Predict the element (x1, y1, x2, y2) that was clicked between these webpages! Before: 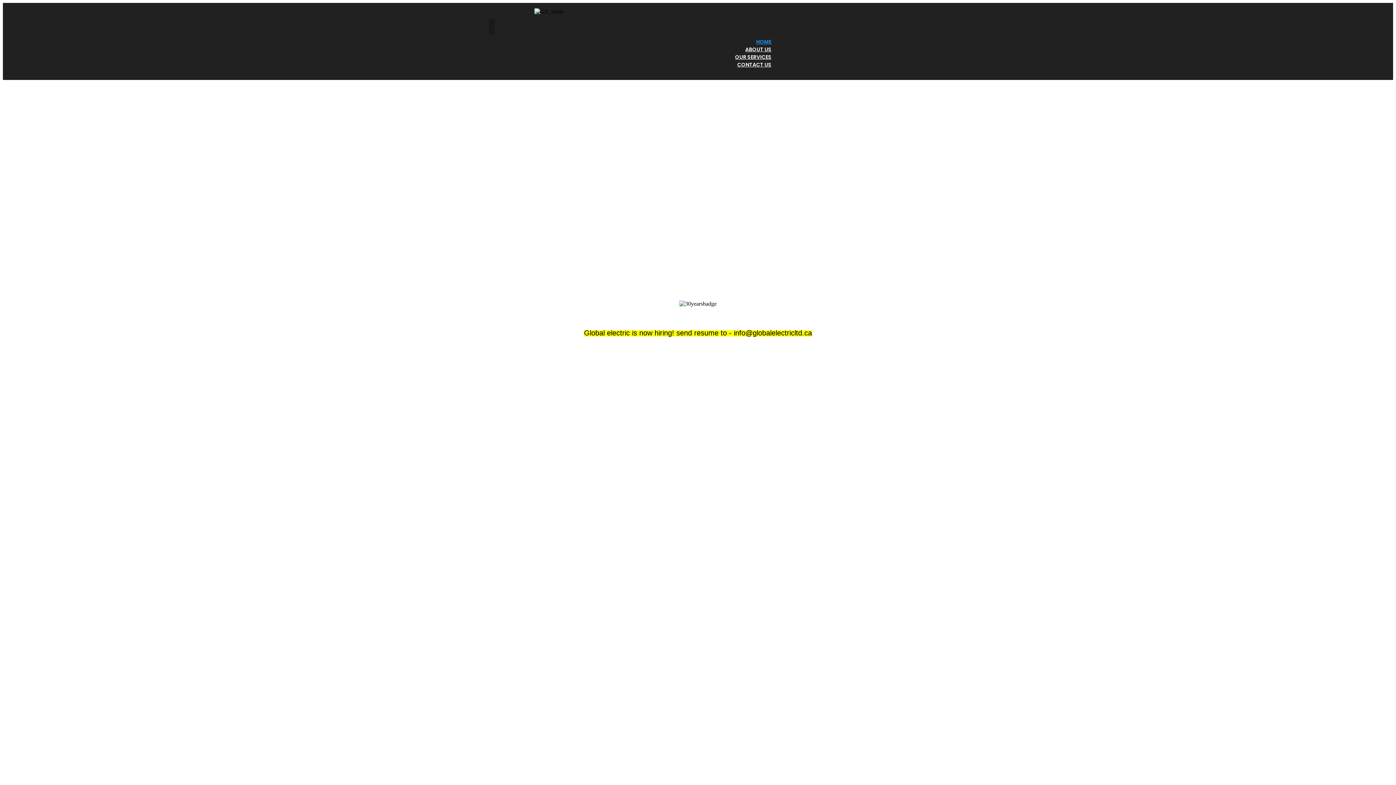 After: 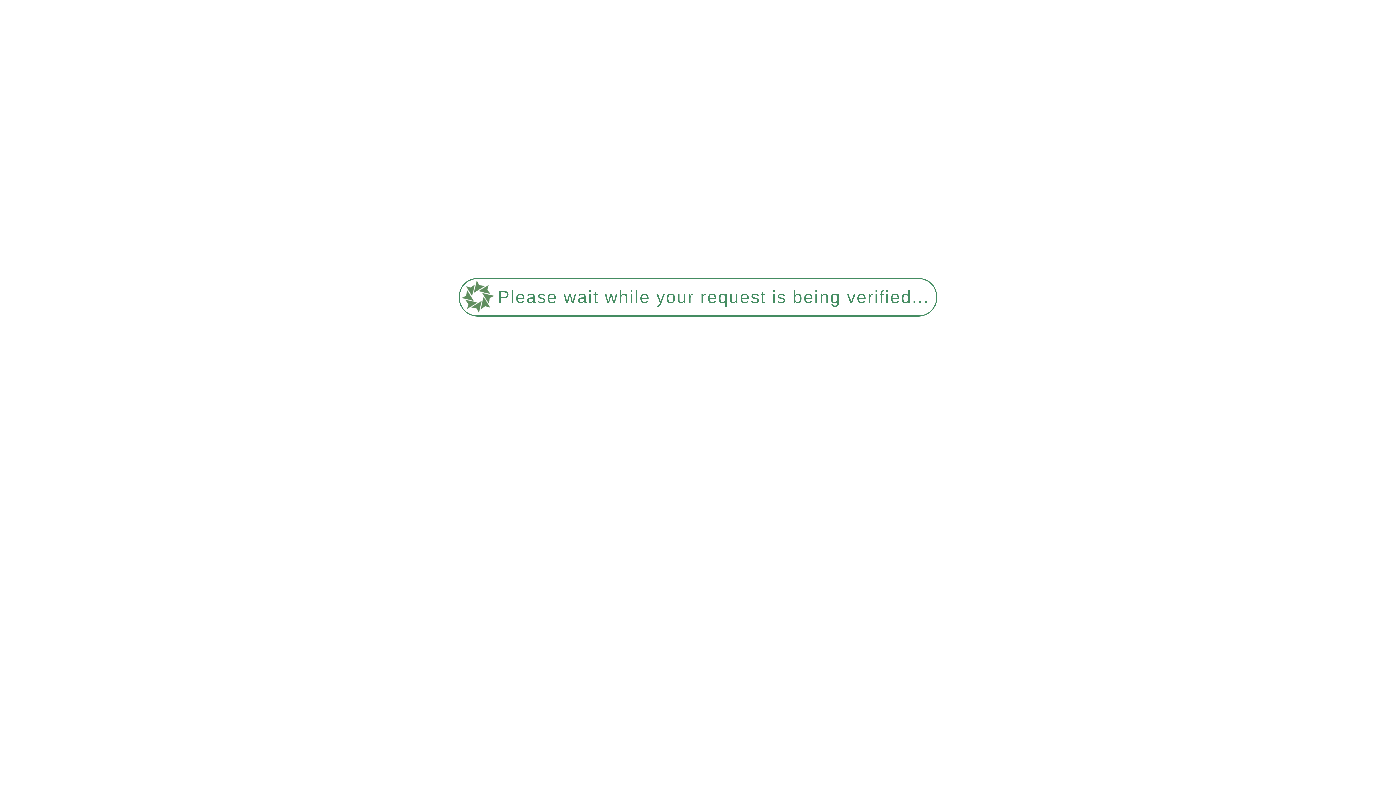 Action: bbox: (729, 57, 779, 72) label: CONTACT US